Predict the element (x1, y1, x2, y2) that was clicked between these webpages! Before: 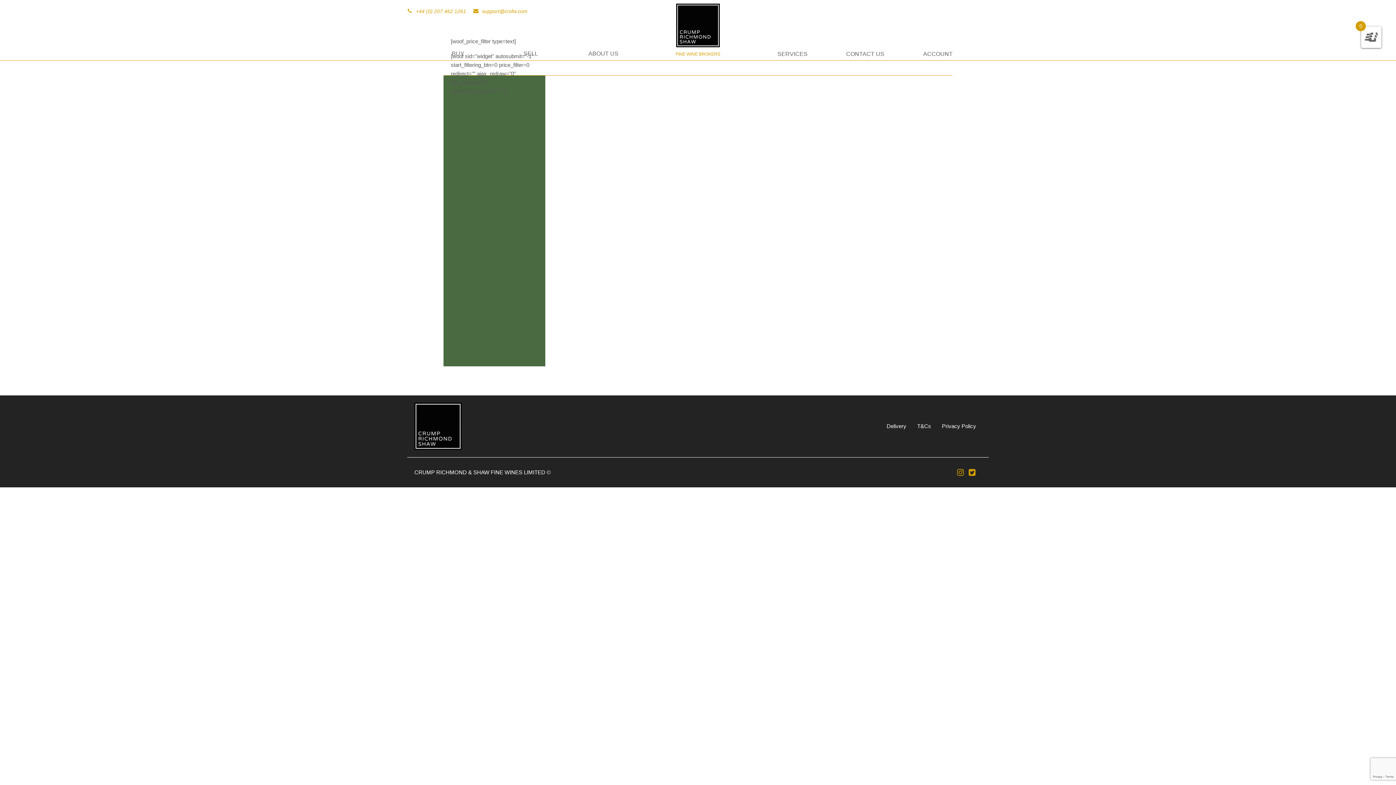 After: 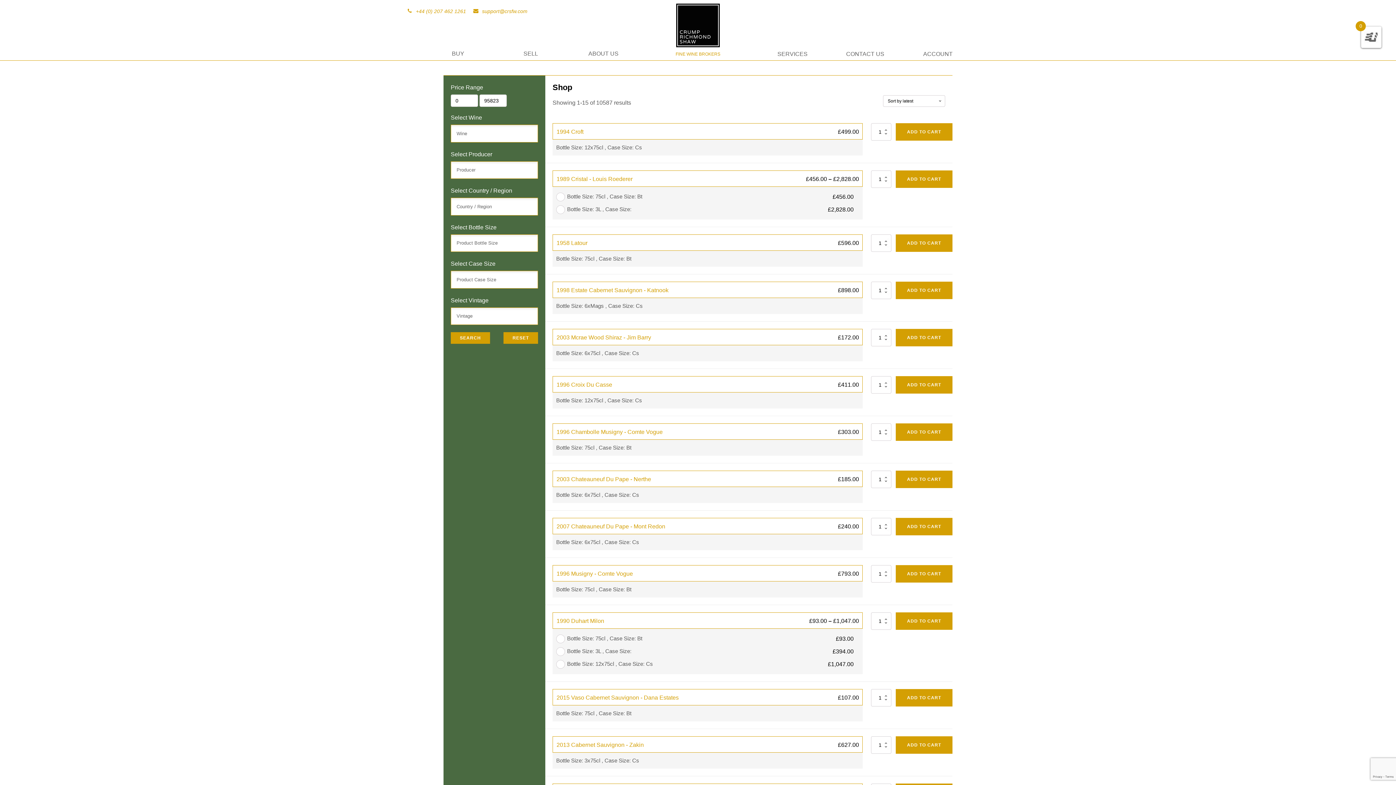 Action: label: BUY bbox: (421, 45, 494, 60)